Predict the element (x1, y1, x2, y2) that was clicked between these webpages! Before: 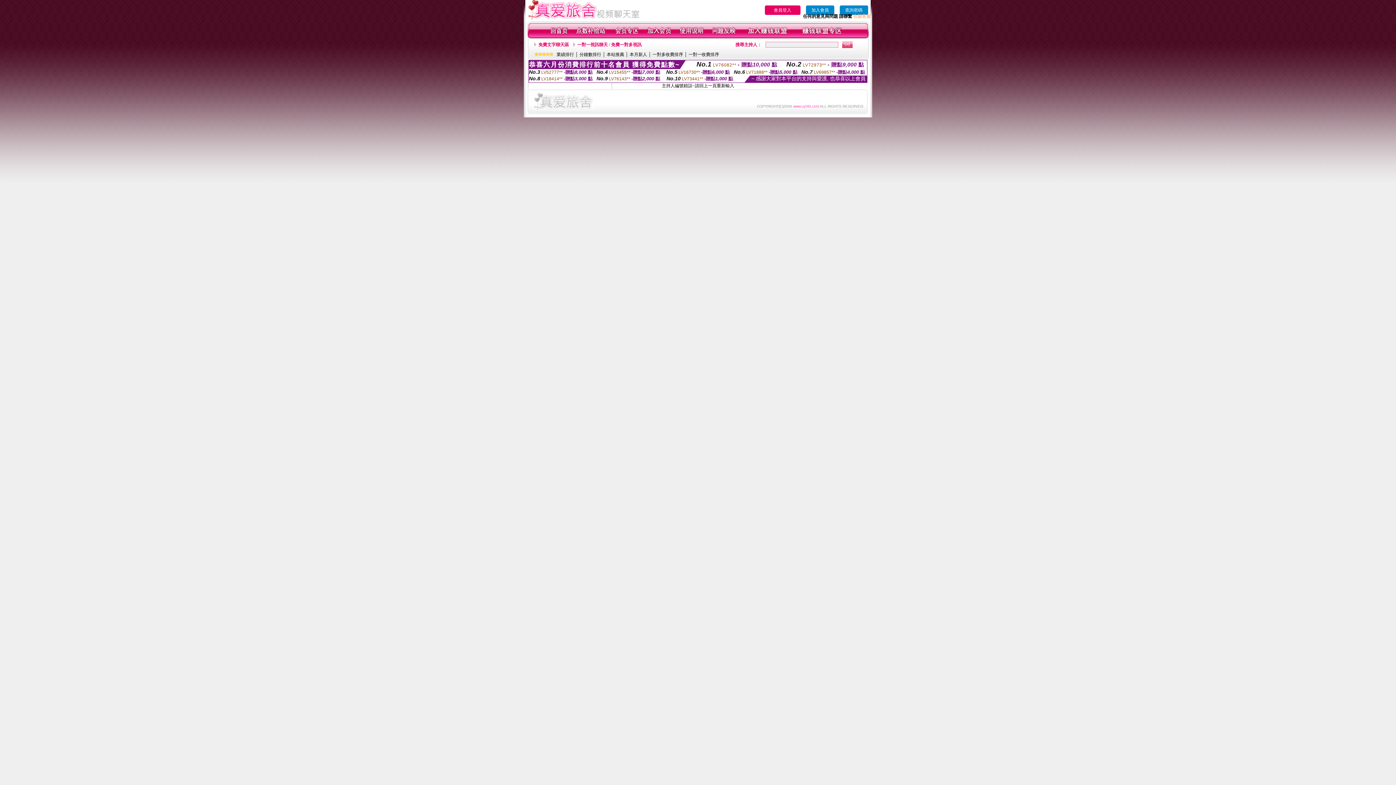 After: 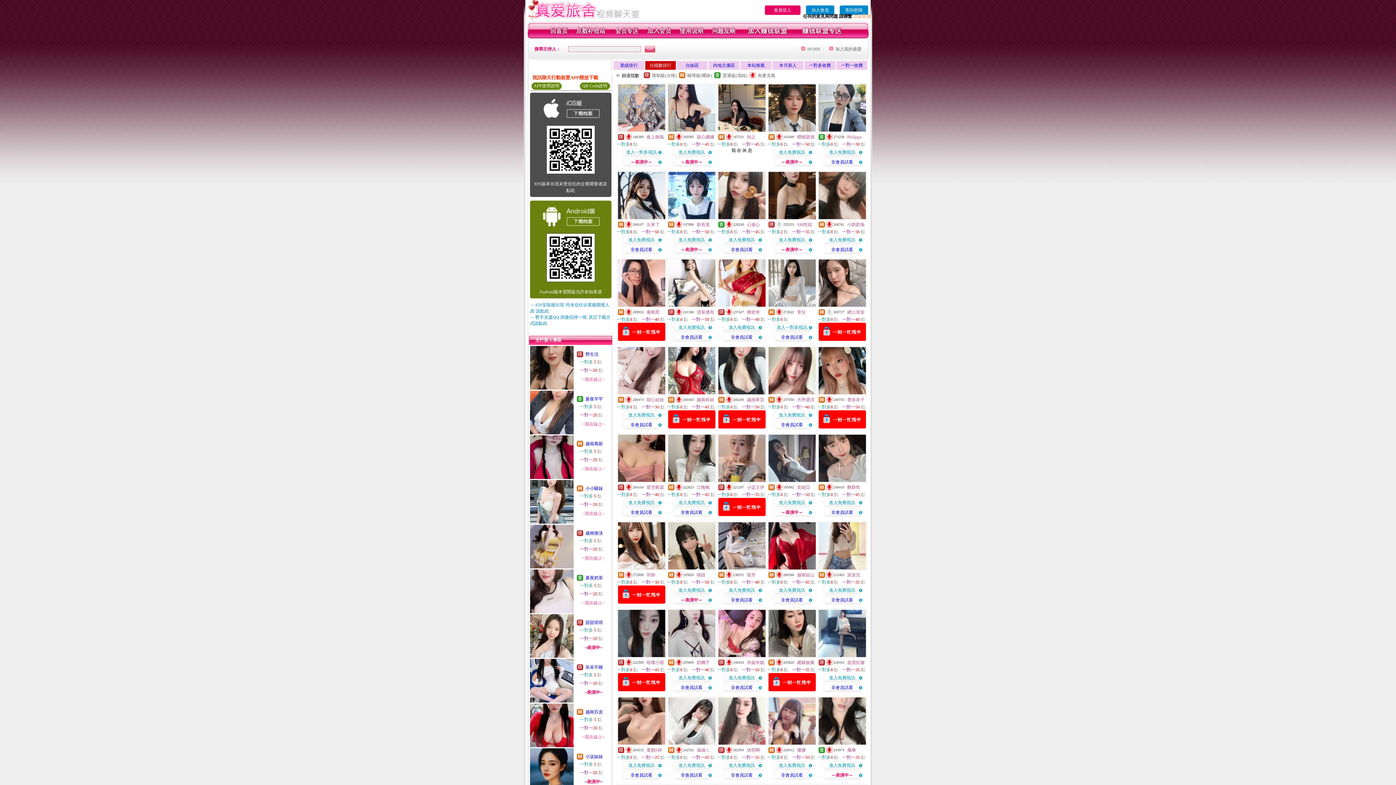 Action: bbox: (579, 52, 601, 57) label: 分鐘數排行